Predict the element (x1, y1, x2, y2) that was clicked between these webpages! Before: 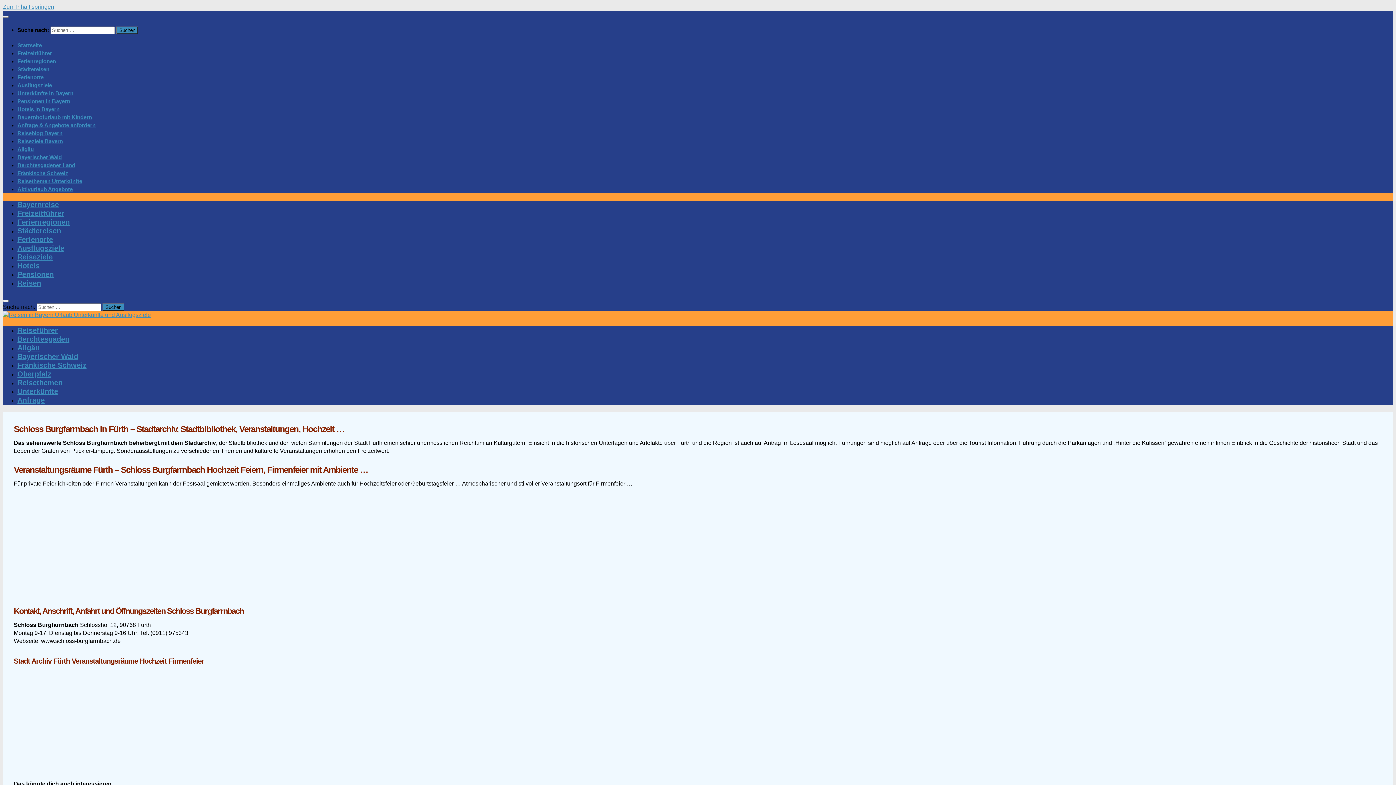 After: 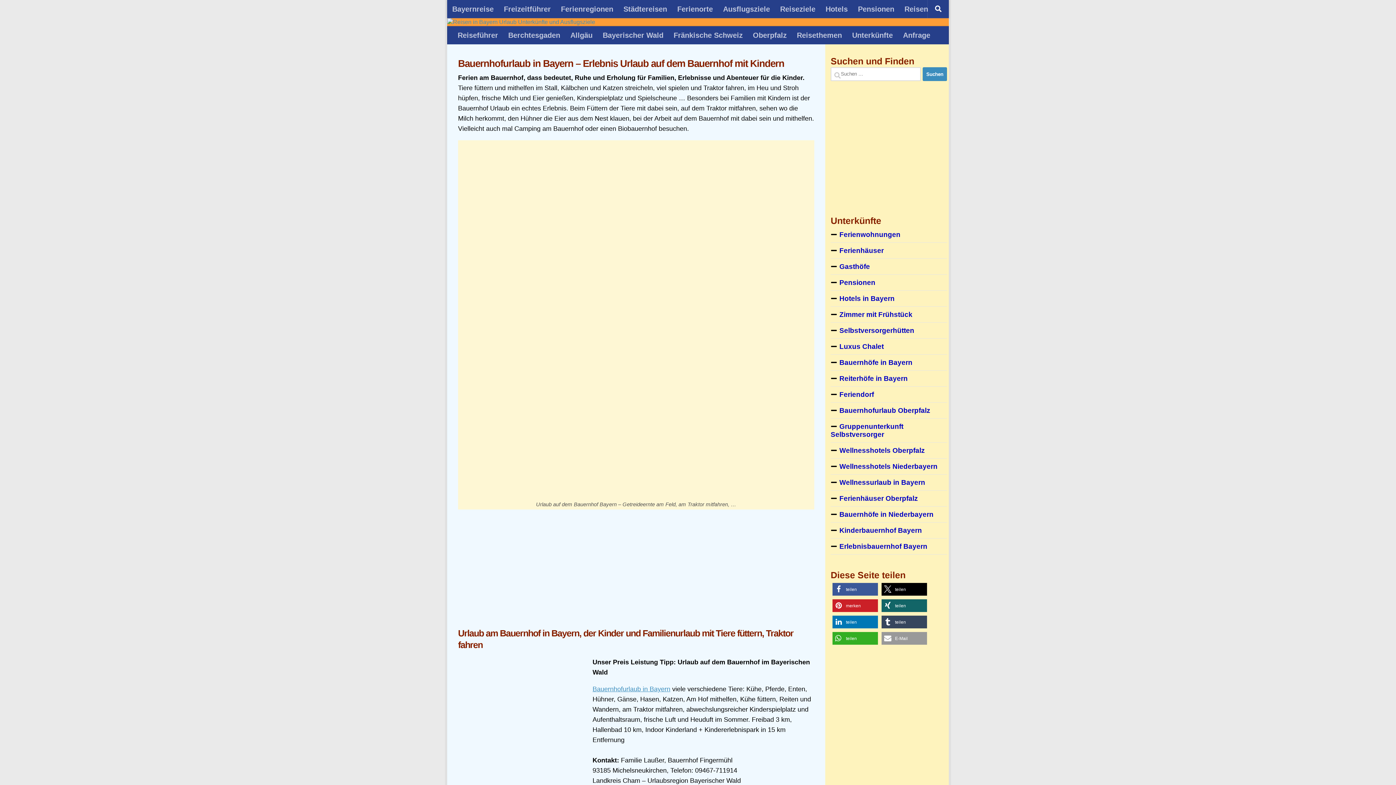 Action: label: Bauernhofurlaub mit Kindern bbox: (17, 114, 92, 120)